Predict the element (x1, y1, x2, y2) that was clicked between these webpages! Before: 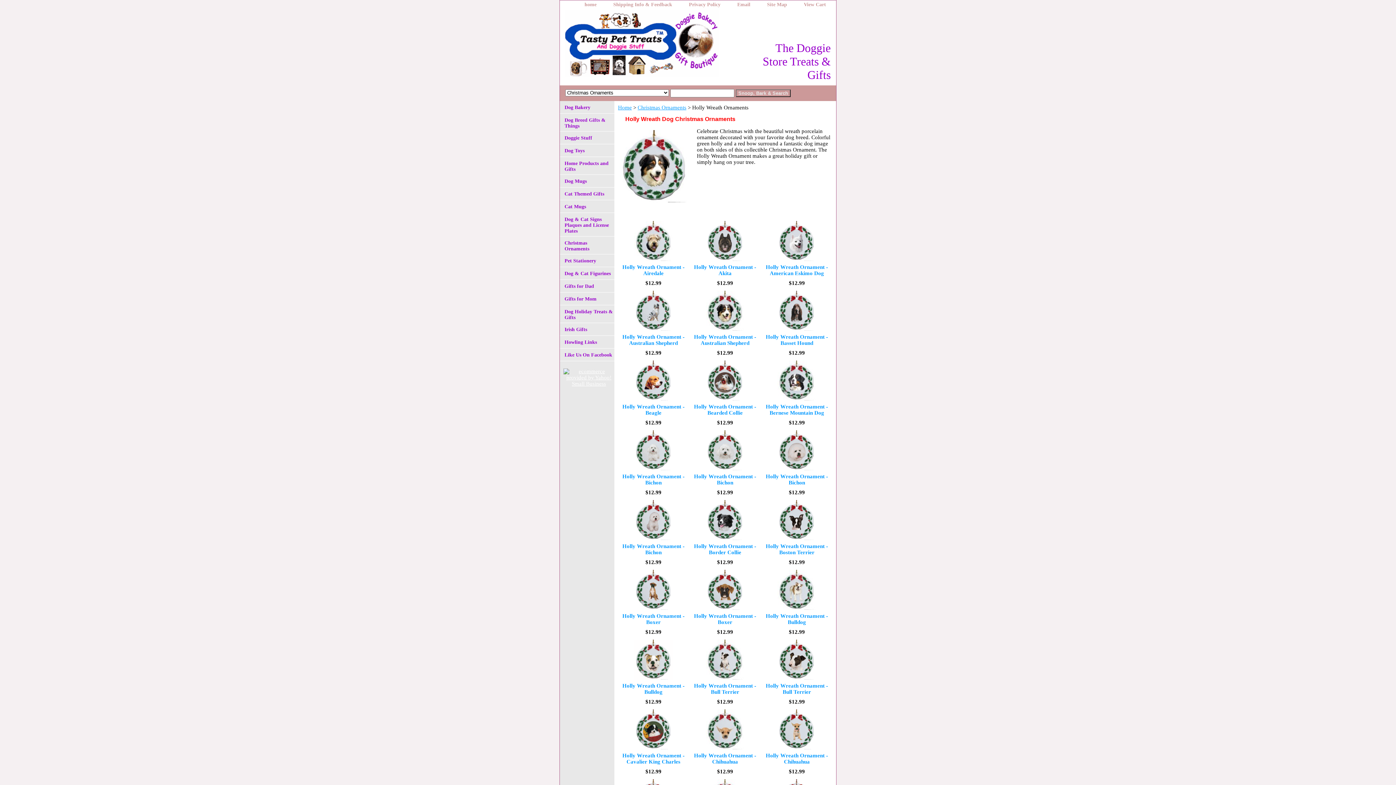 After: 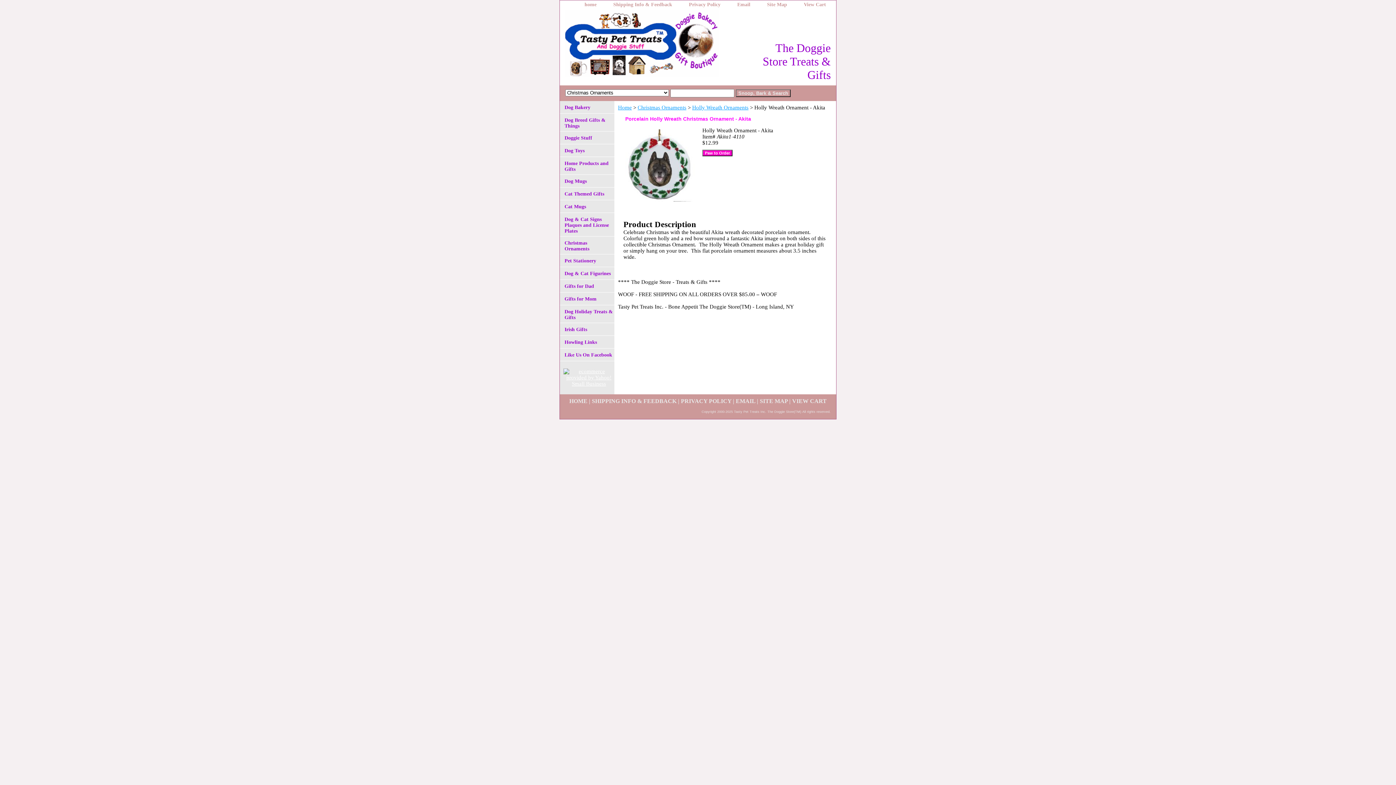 Action: bbox: (706, 256, 744, 262)